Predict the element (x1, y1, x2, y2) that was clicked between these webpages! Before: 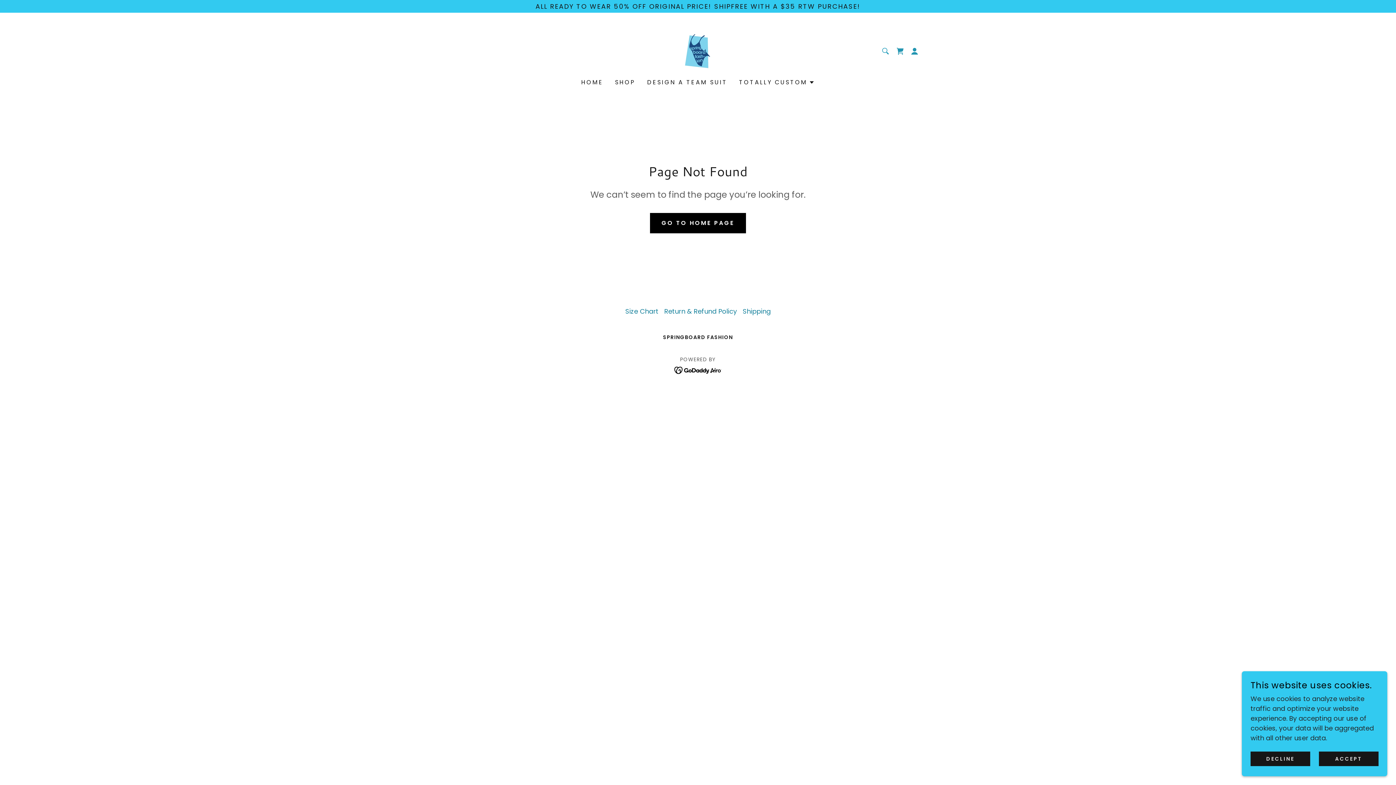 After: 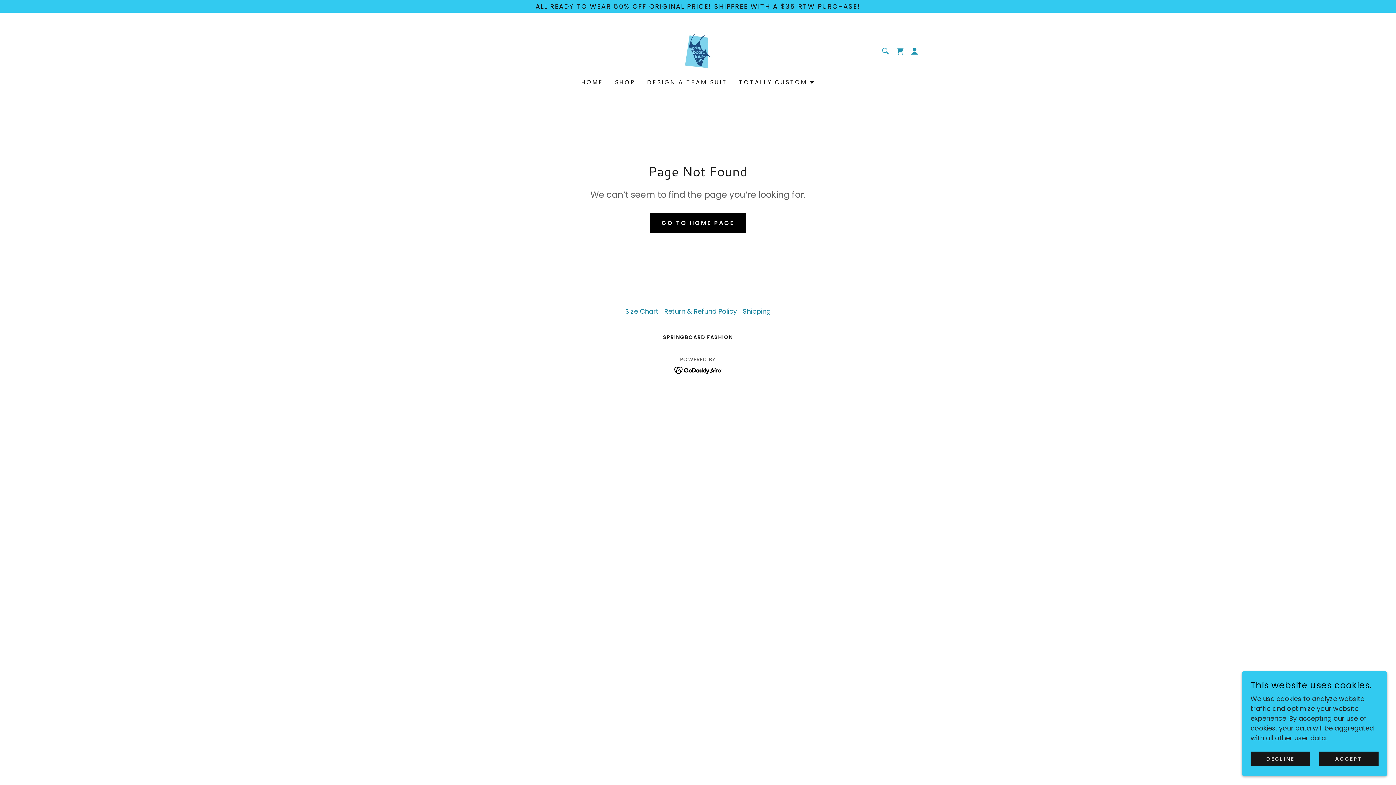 Action: bbox: (674, 365, 722, 374)